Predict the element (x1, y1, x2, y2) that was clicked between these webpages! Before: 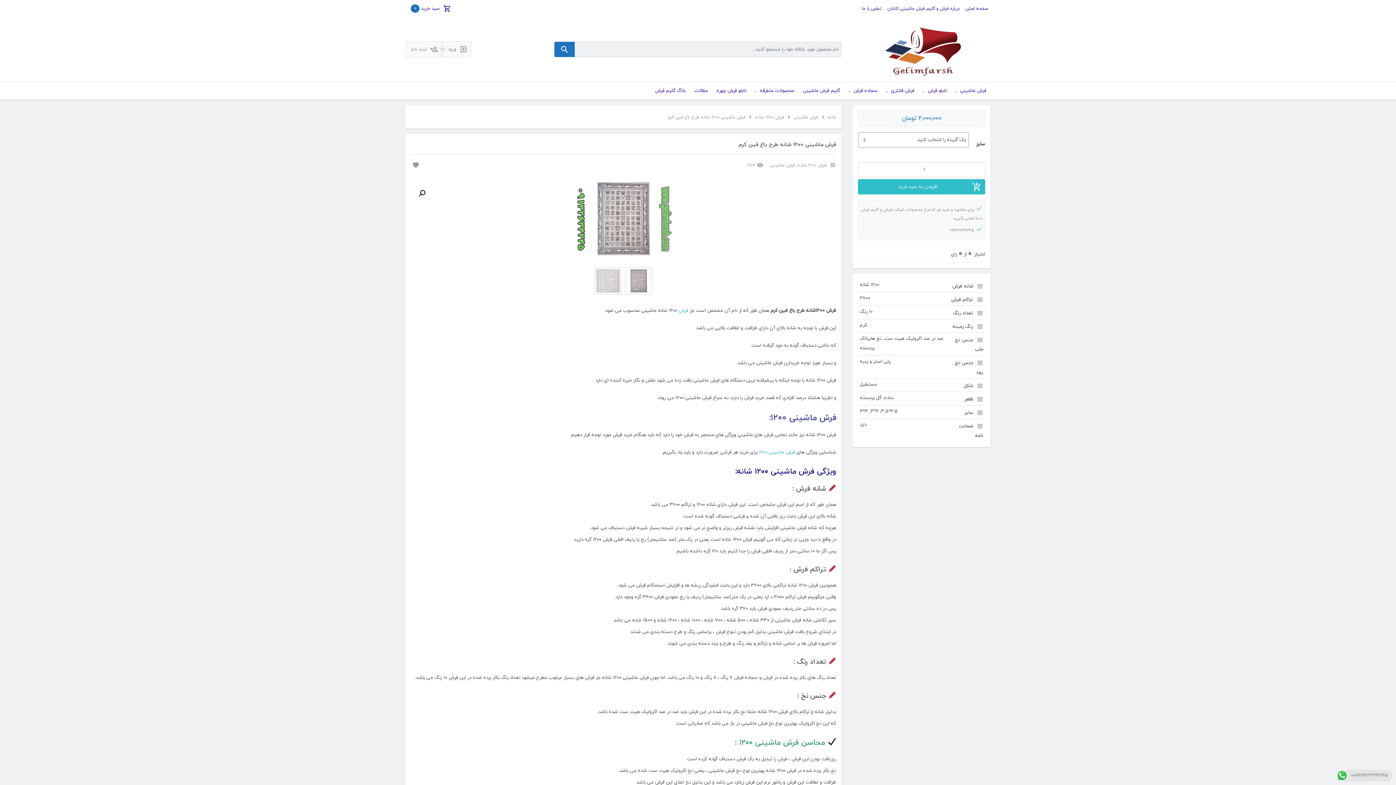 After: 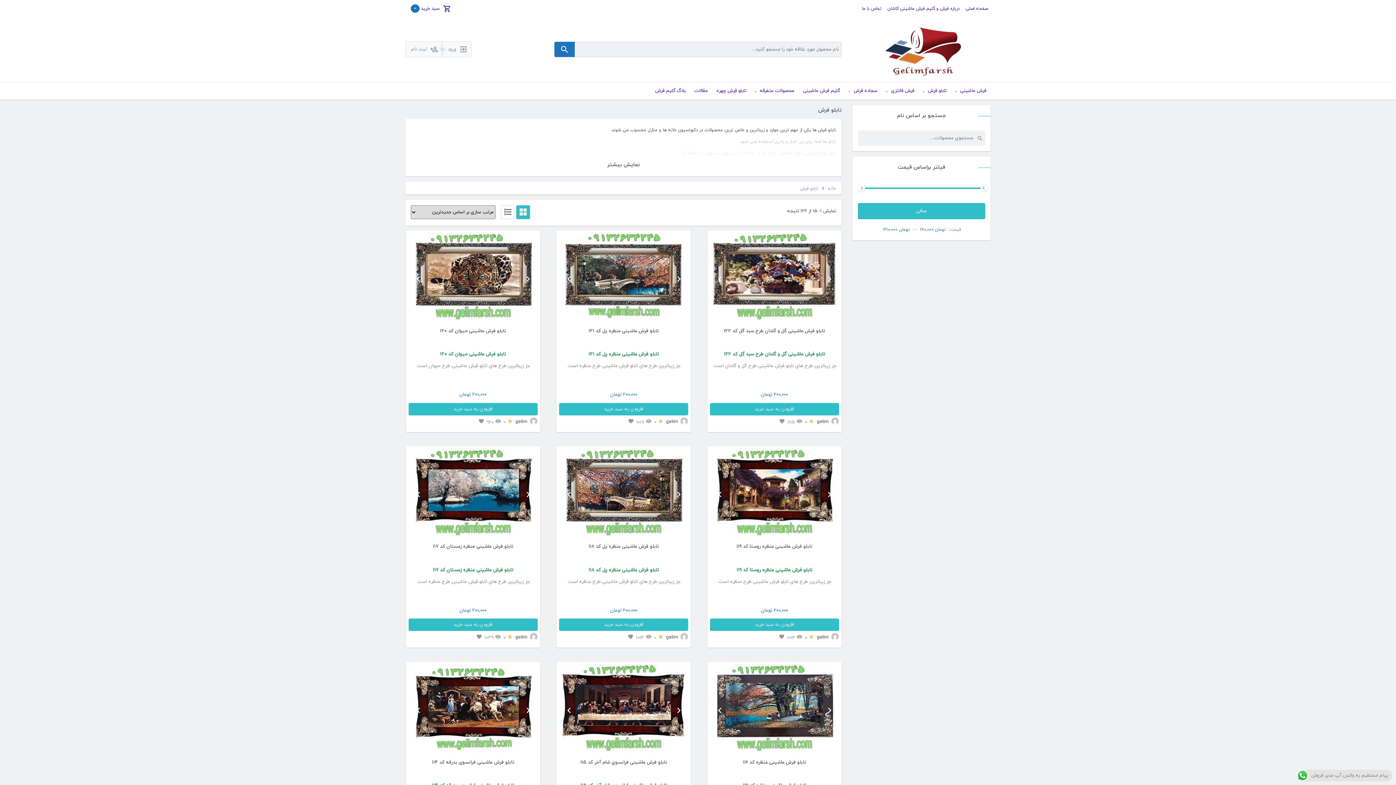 Action: bbox: (918, 82, 951, 99) label: تابلو فرش